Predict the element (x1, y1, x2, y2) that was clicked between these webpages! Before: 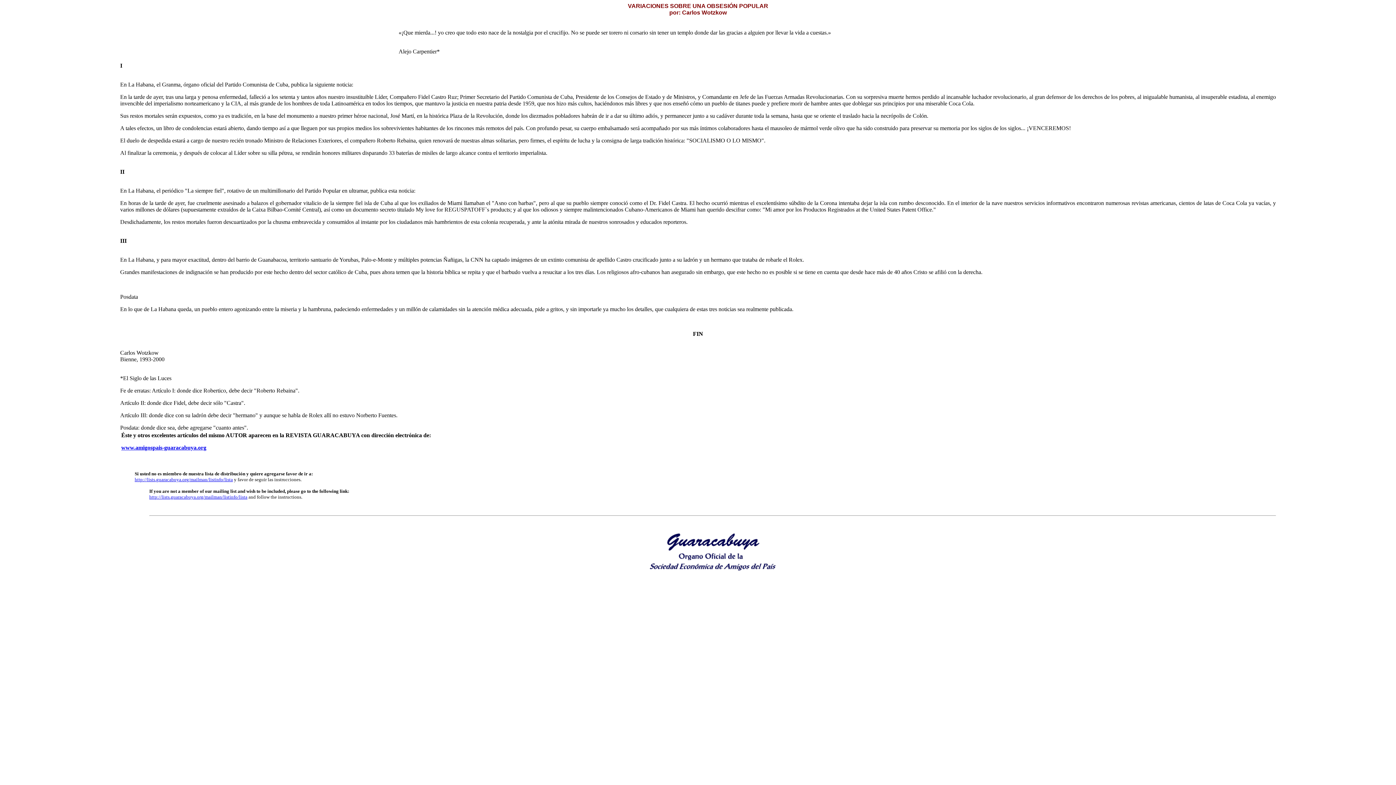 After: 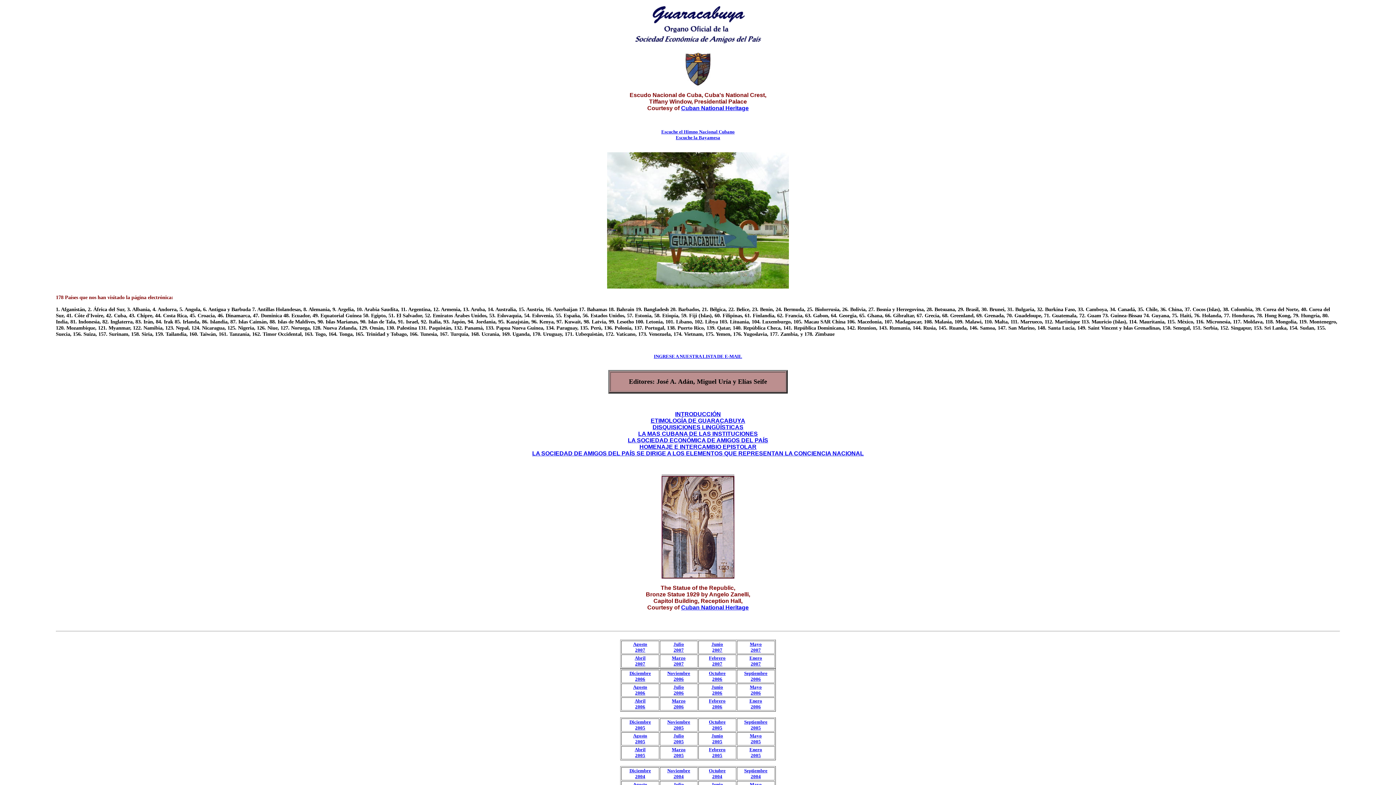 Action: bbox: (647, 567, 777, 573)